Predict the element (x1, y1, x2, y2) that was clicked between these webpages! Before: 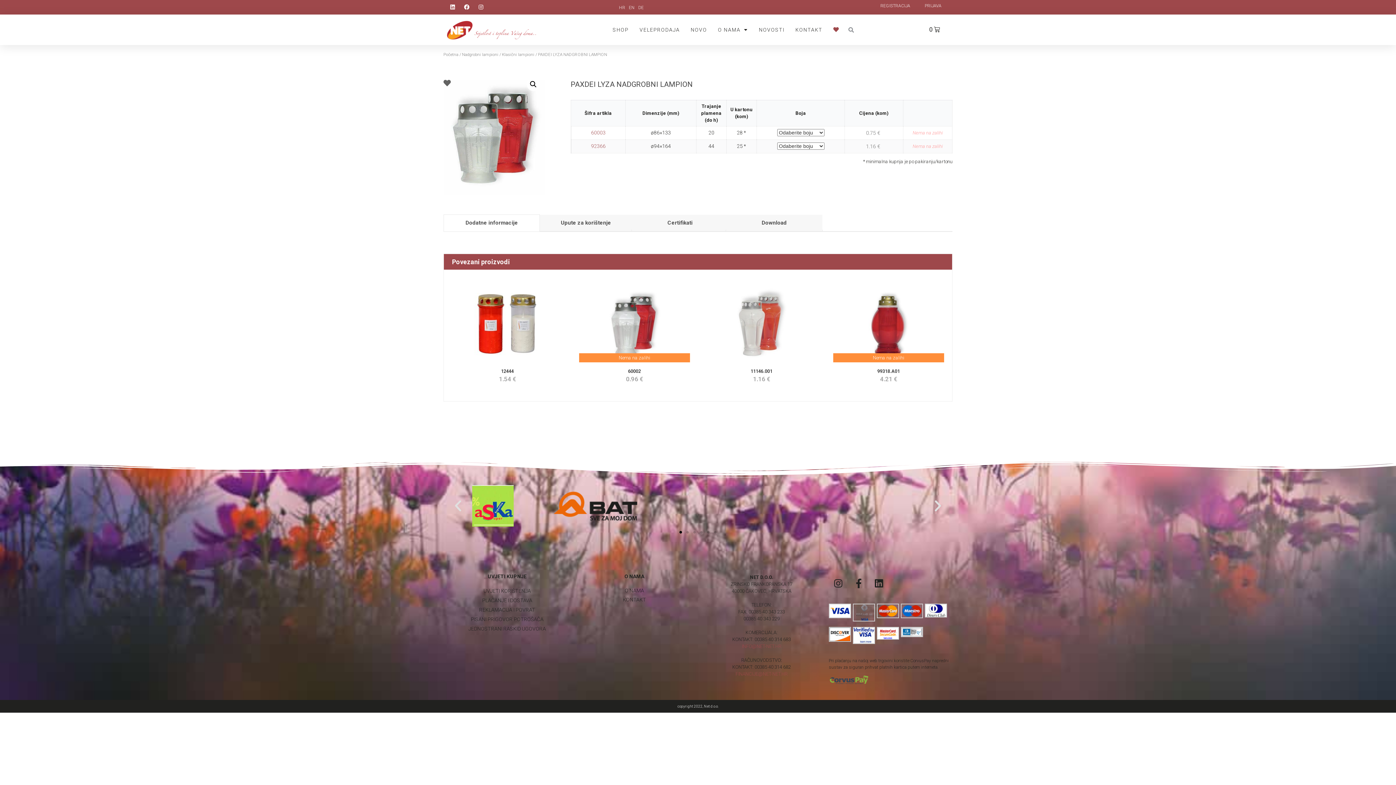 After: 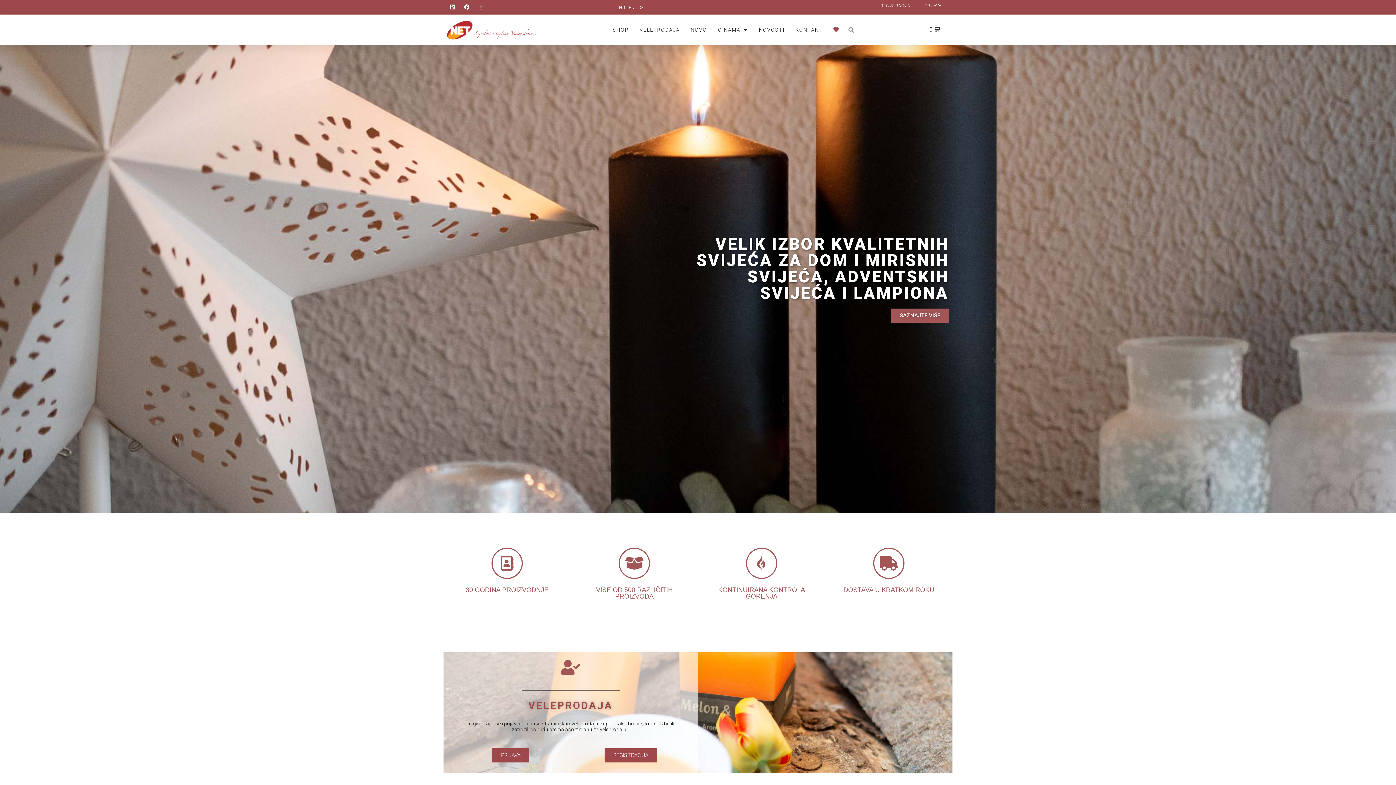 Action: label: Početna bbox: (443, 52, 458, 57)